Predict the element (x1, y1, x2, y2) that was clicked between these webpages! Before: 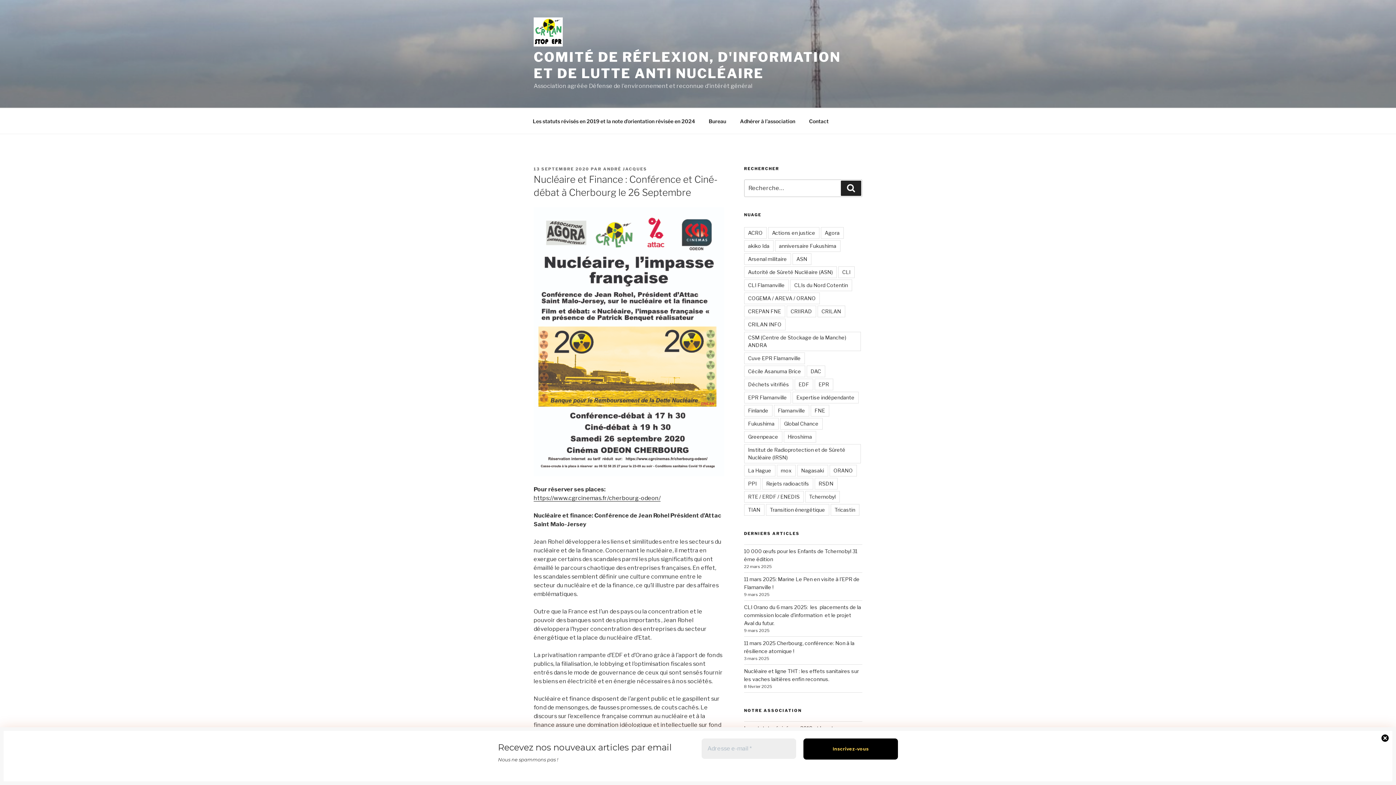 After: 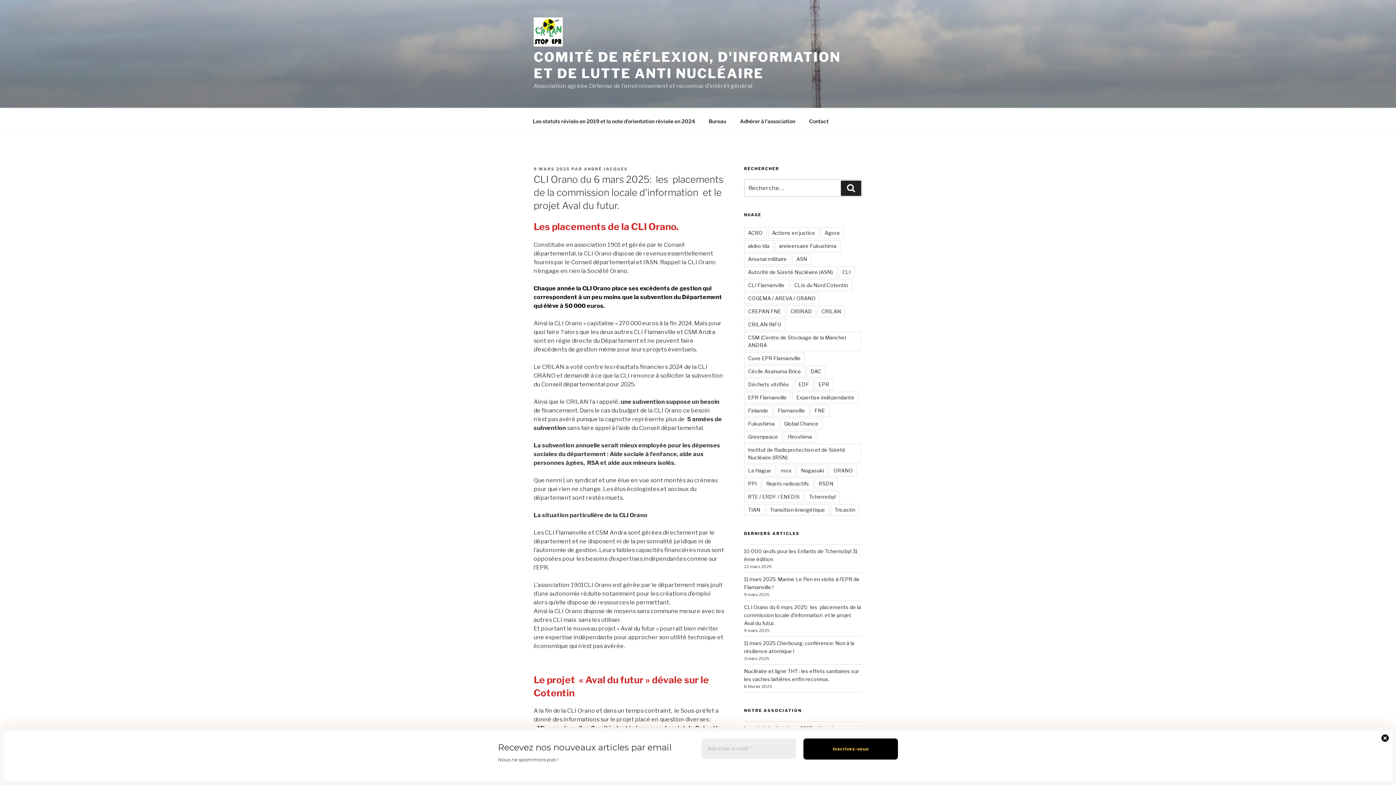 Action: label: CLI Orano du 6 mars 2025:  les  placements de la commission locale d’information  et le projet Aval du futur. bbox: (744, 604, 861, 626)